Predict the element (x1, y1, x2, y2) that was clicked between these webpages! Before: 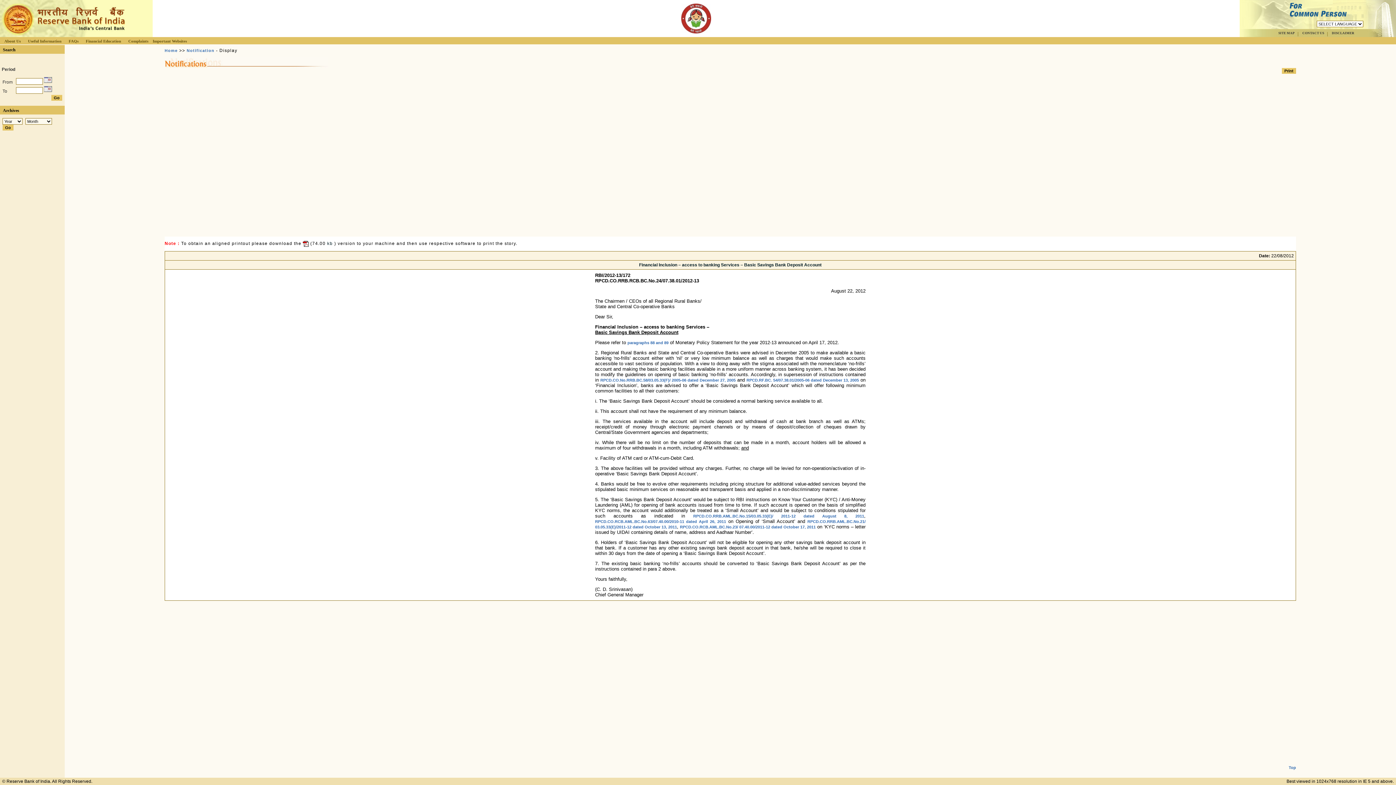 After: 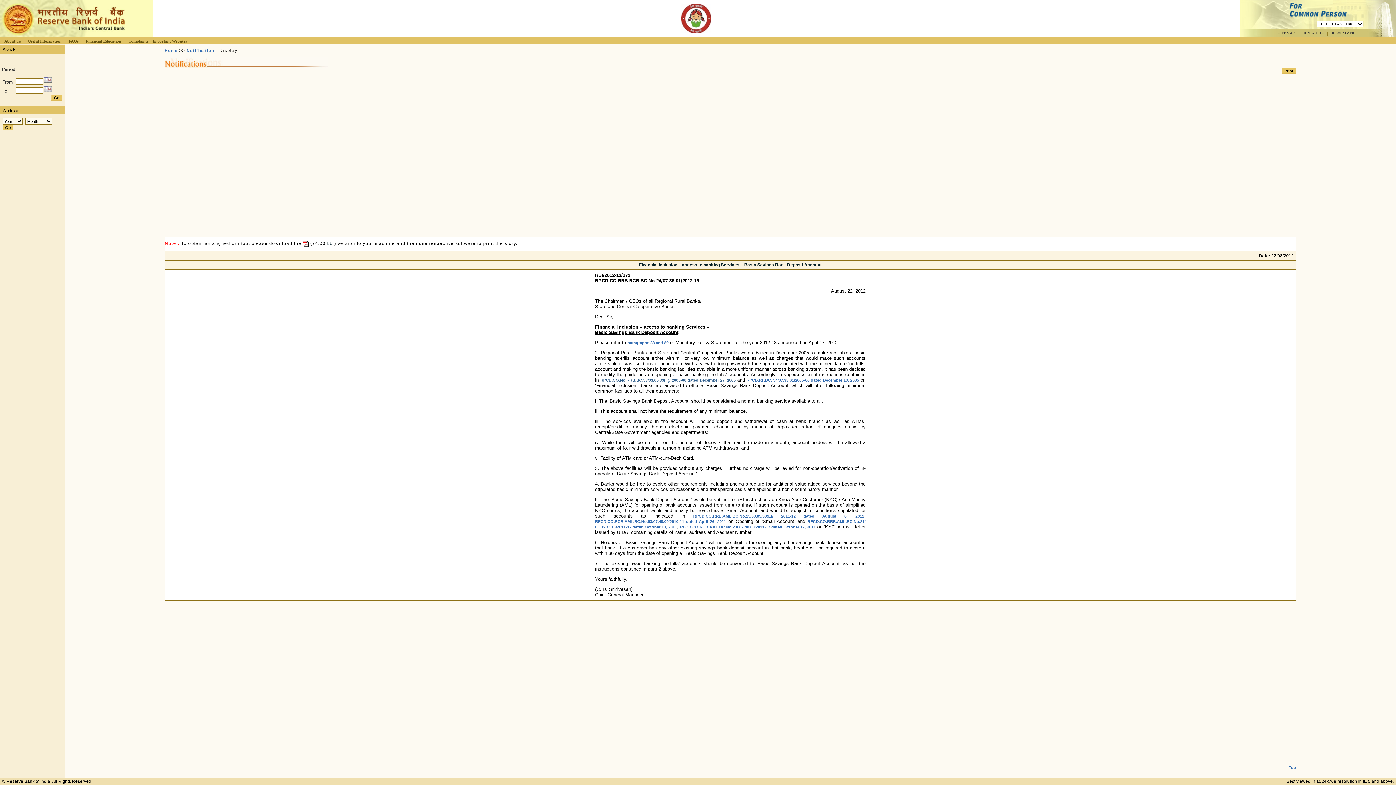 Action: label: RPCD.CO.No.RRB.BC.58/03.05.33(F)/ 2005-06 dated December 27, 2005 bbox: (600, 378, 735, 382)